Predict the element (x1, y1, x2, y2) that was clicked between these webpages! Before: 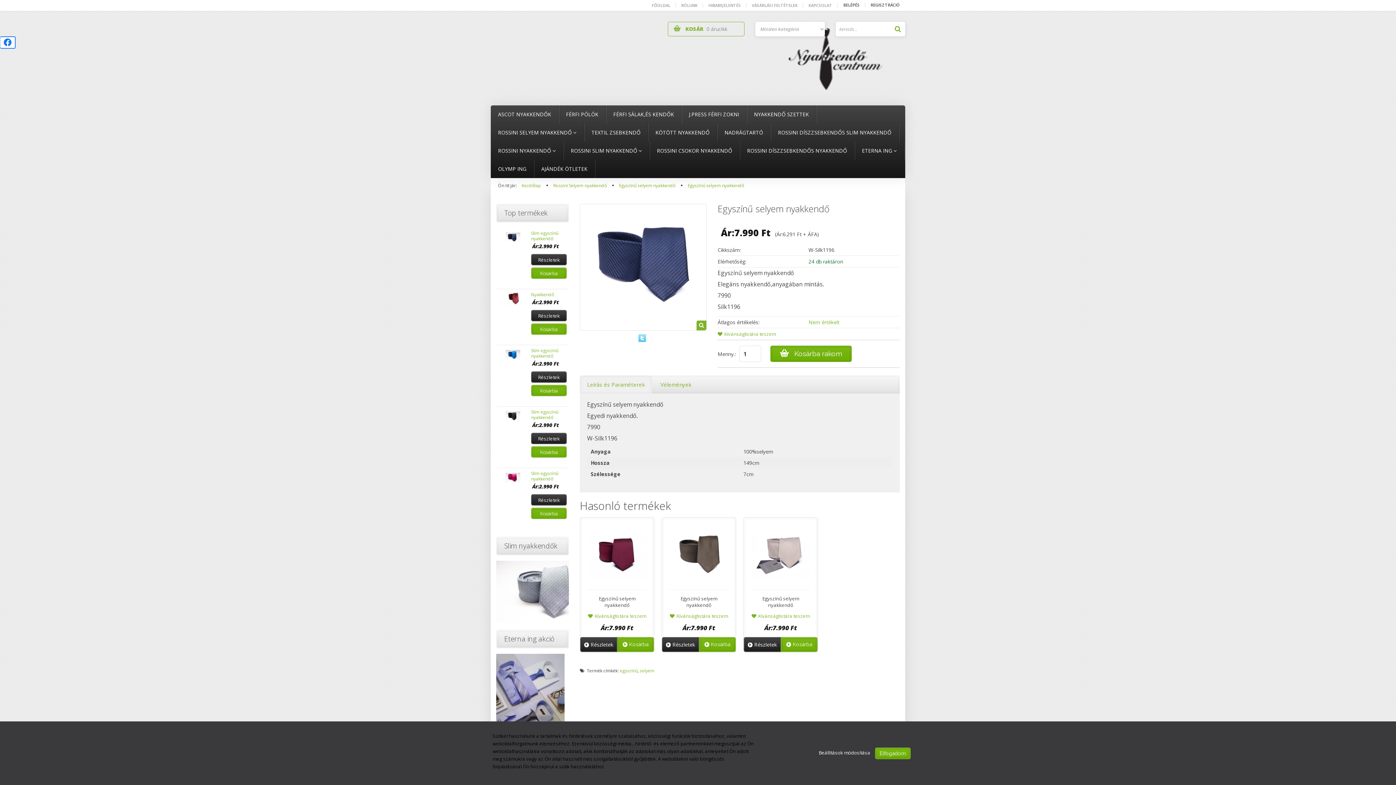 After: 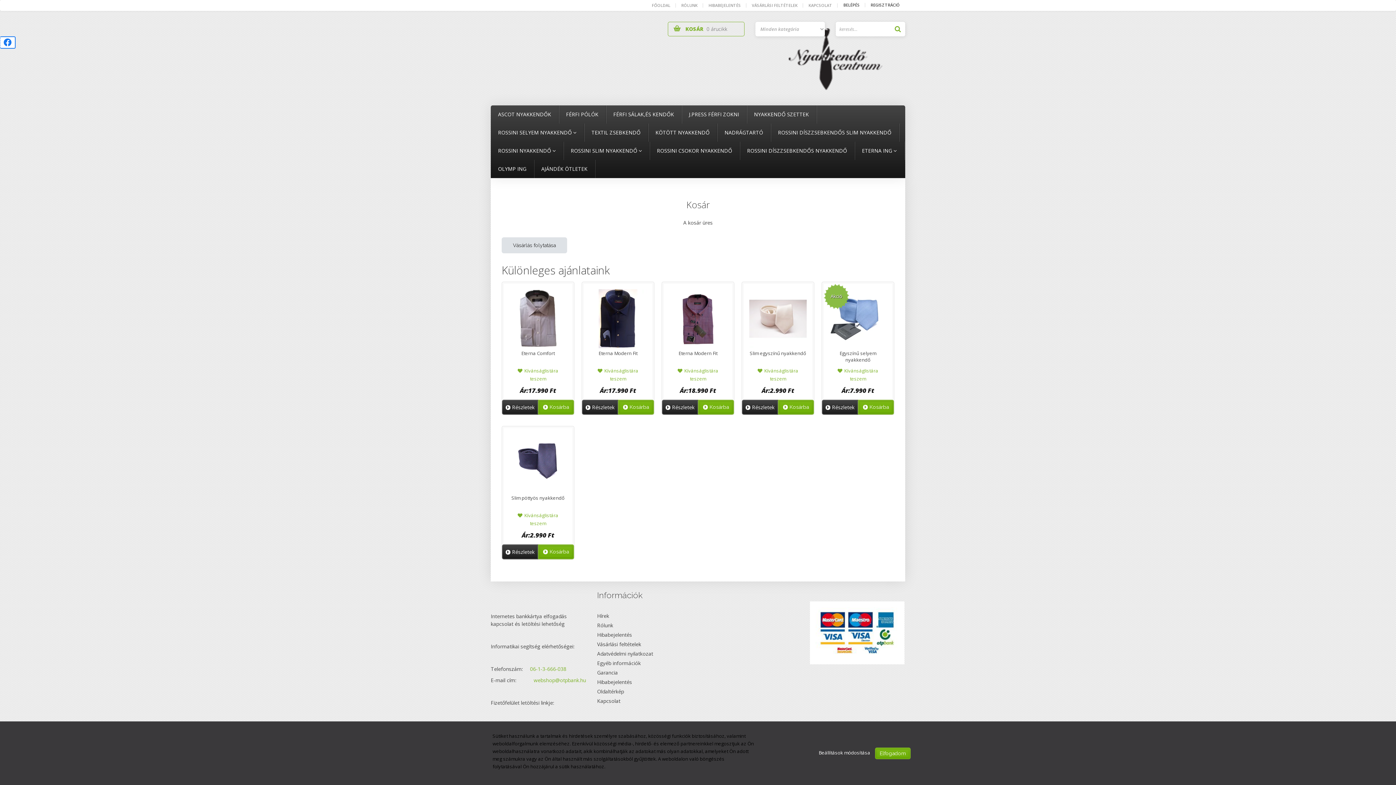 Action: bbox: (668, 22, 744, 36) label:  KOSÁR 0 árucikk